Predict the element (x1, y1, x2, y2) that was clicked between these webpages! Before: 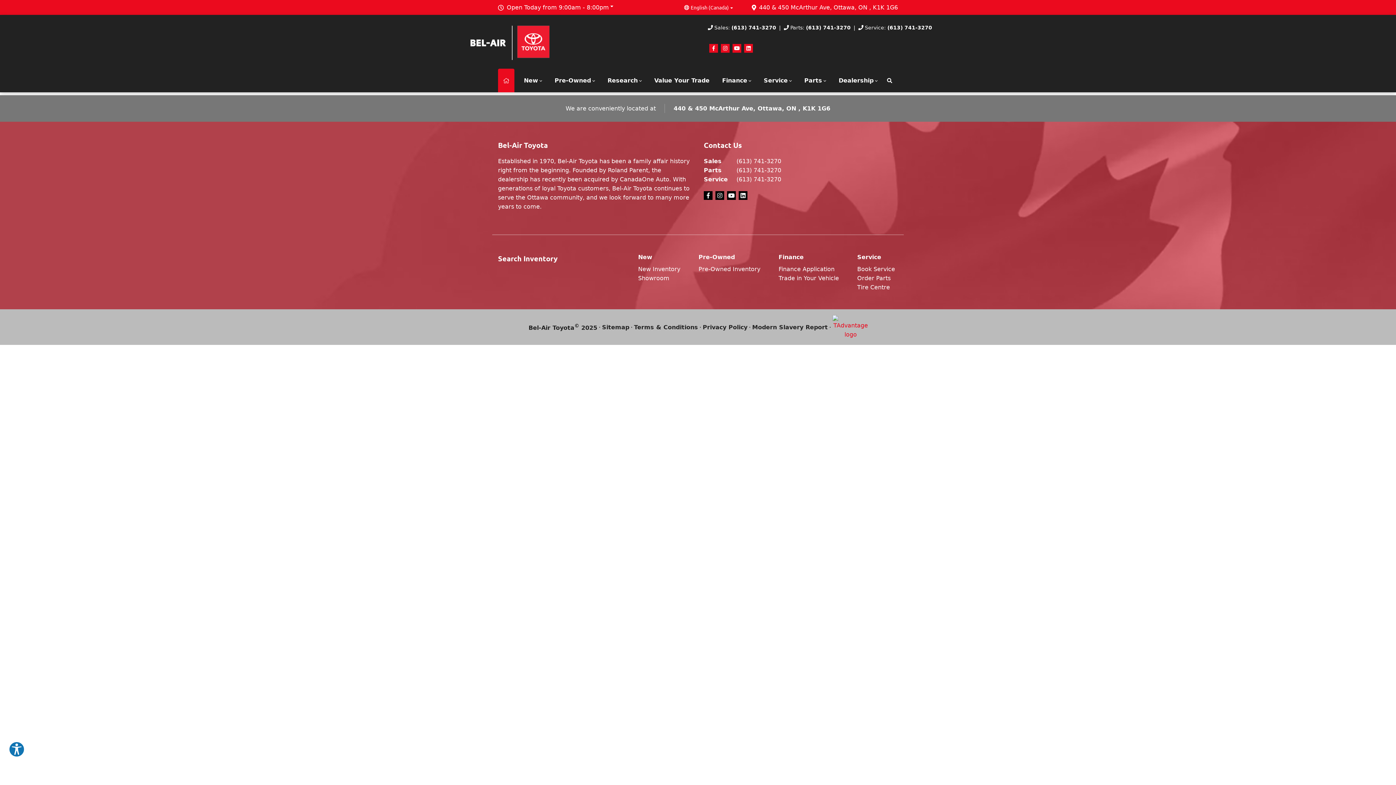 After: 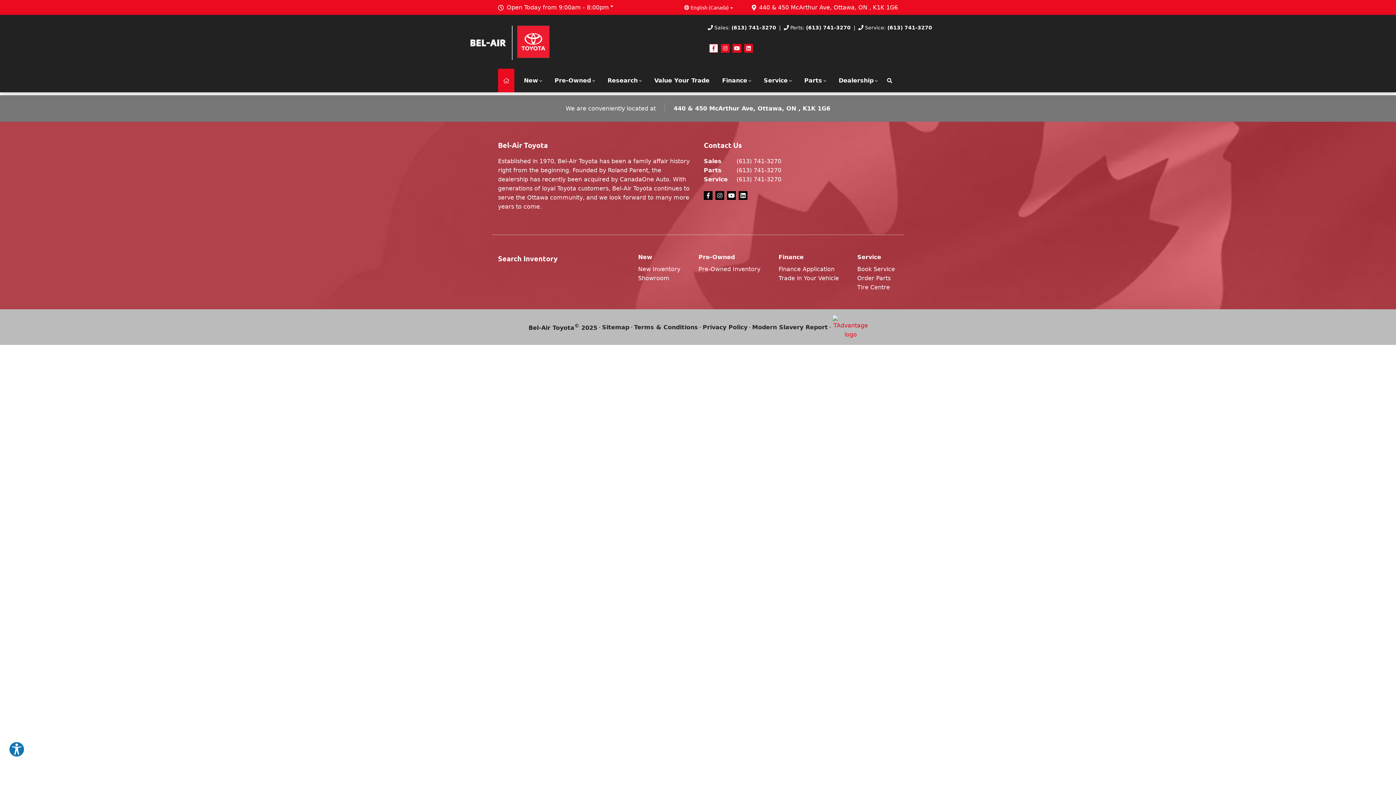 Action: label: Facebook bbox: (709, 44, 718, 52)